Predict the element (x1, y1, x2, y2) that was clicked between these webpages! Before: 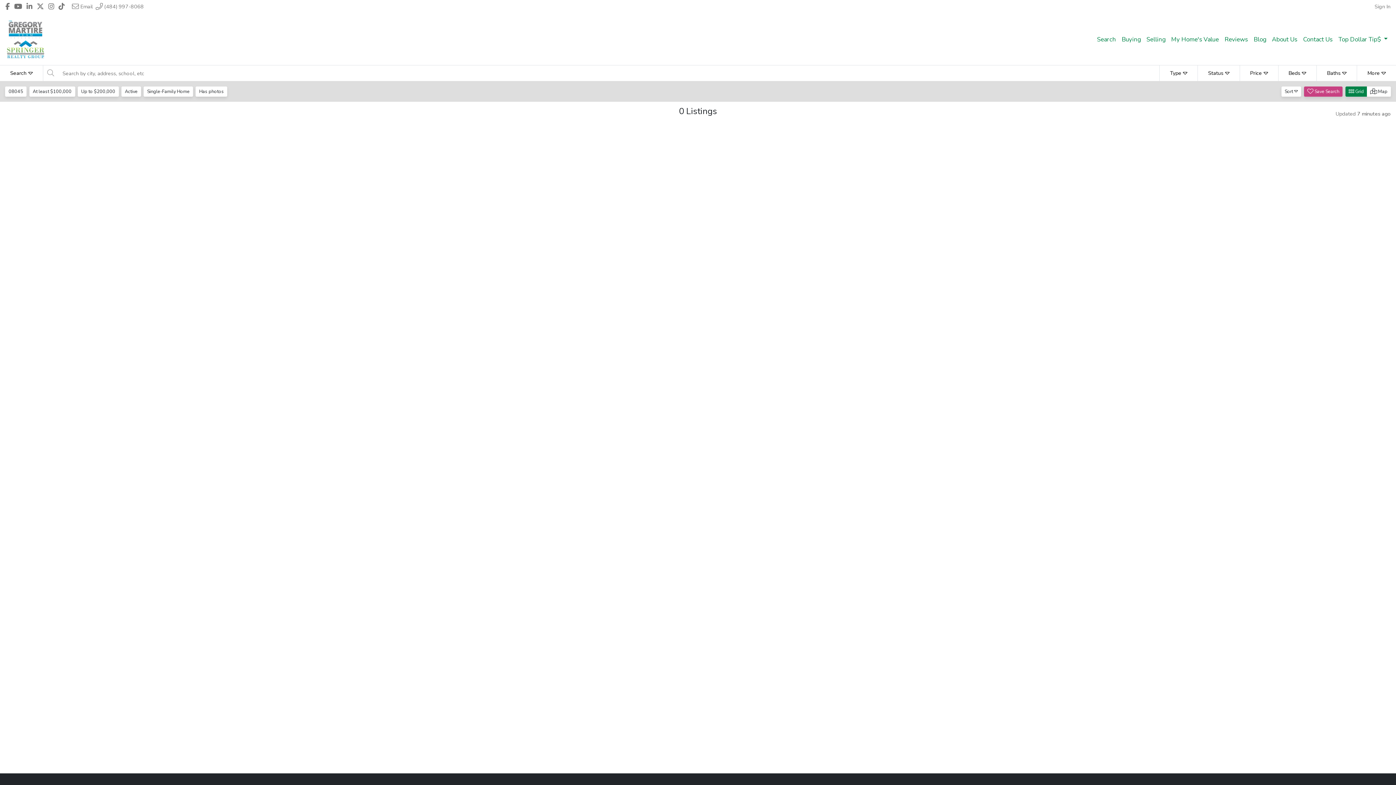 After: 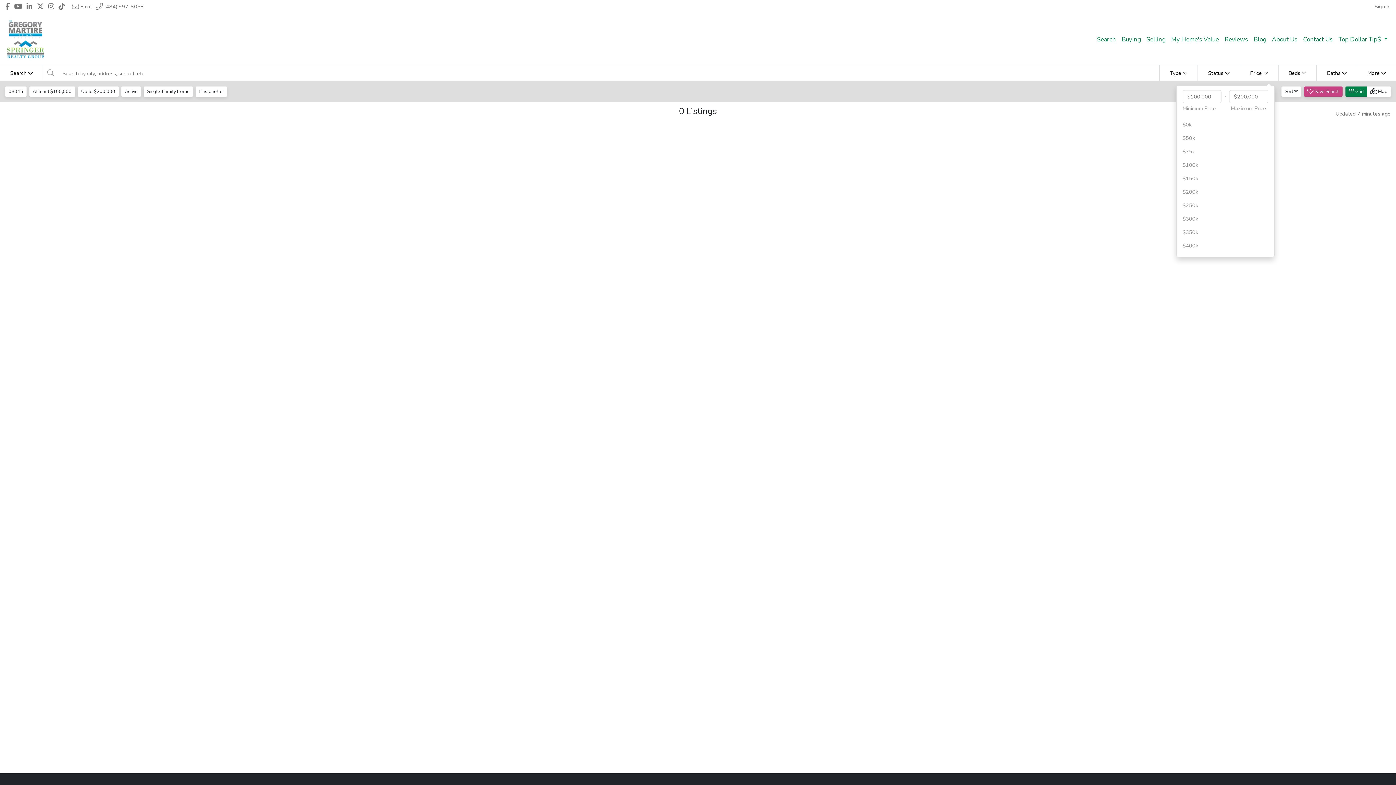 Action: bbox: (1239, 65, 1278, 81) label: Price